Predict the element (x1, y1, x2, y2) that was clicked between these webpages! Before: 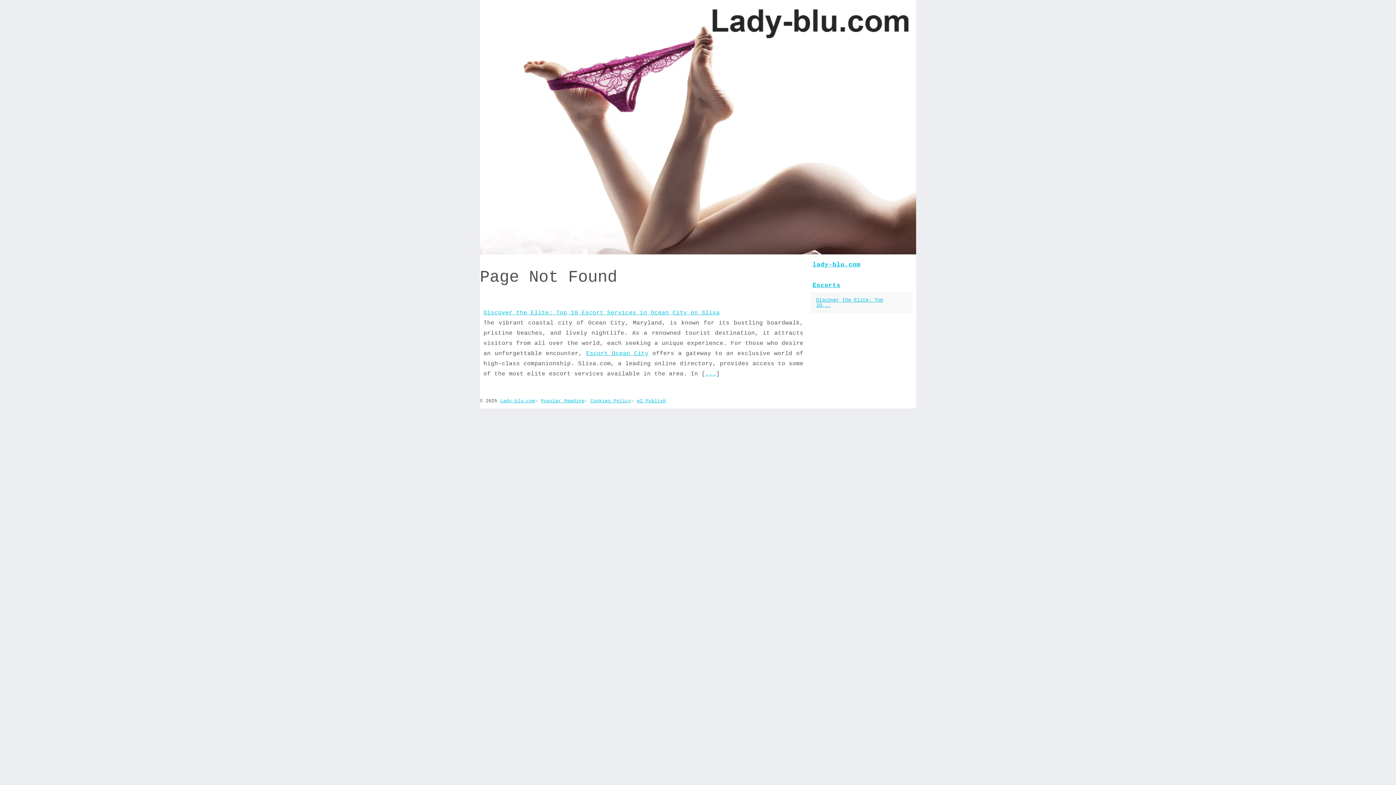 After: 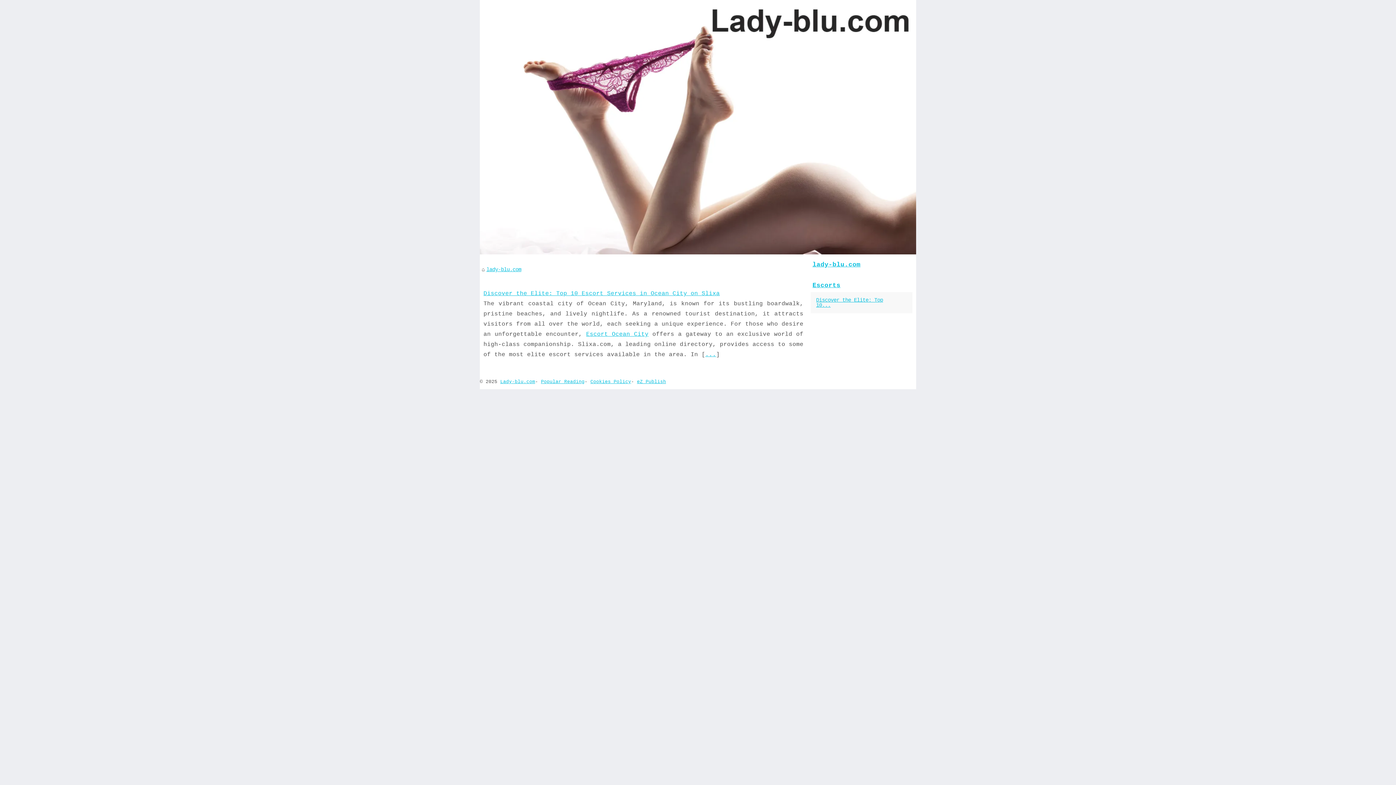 Action: bbox: (500, 398, 535, 404) label: Lady-blu.com